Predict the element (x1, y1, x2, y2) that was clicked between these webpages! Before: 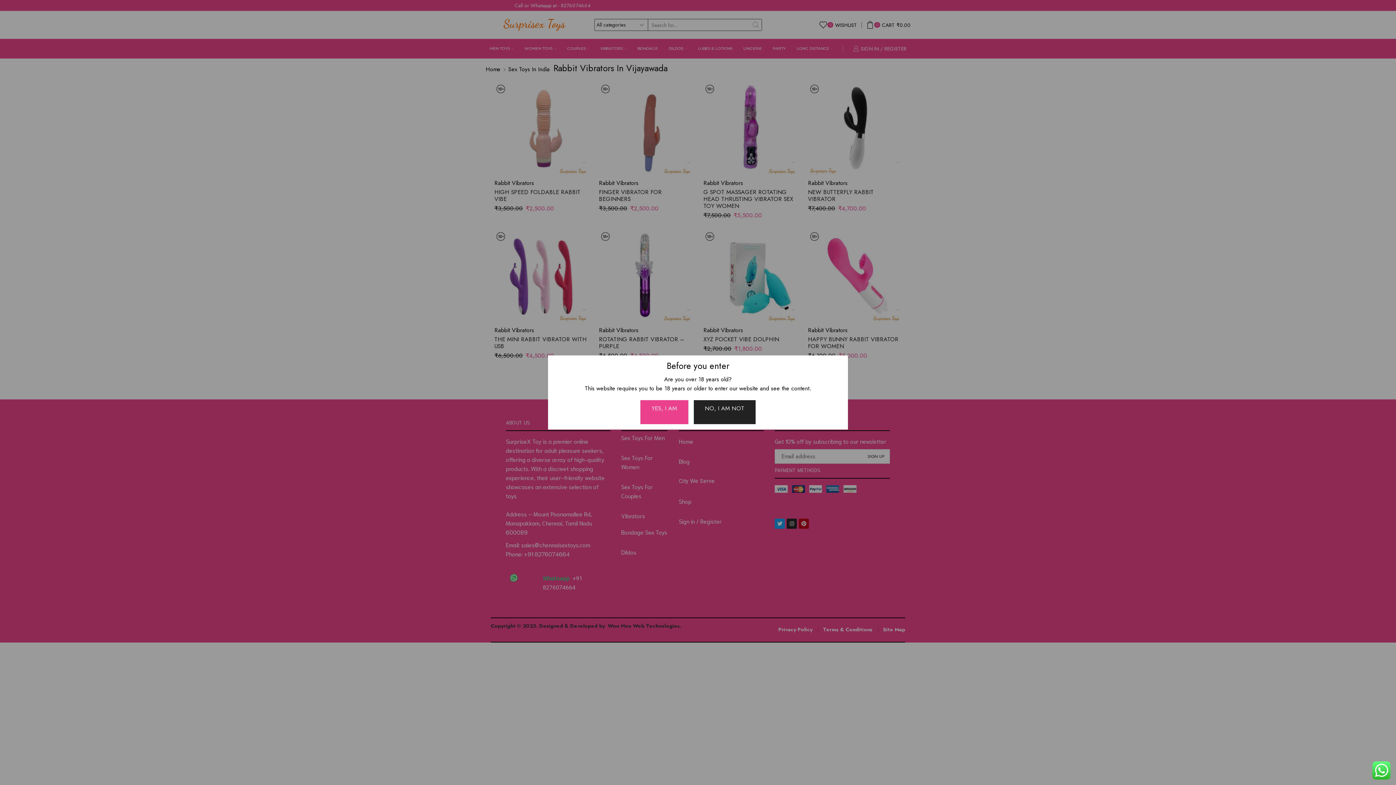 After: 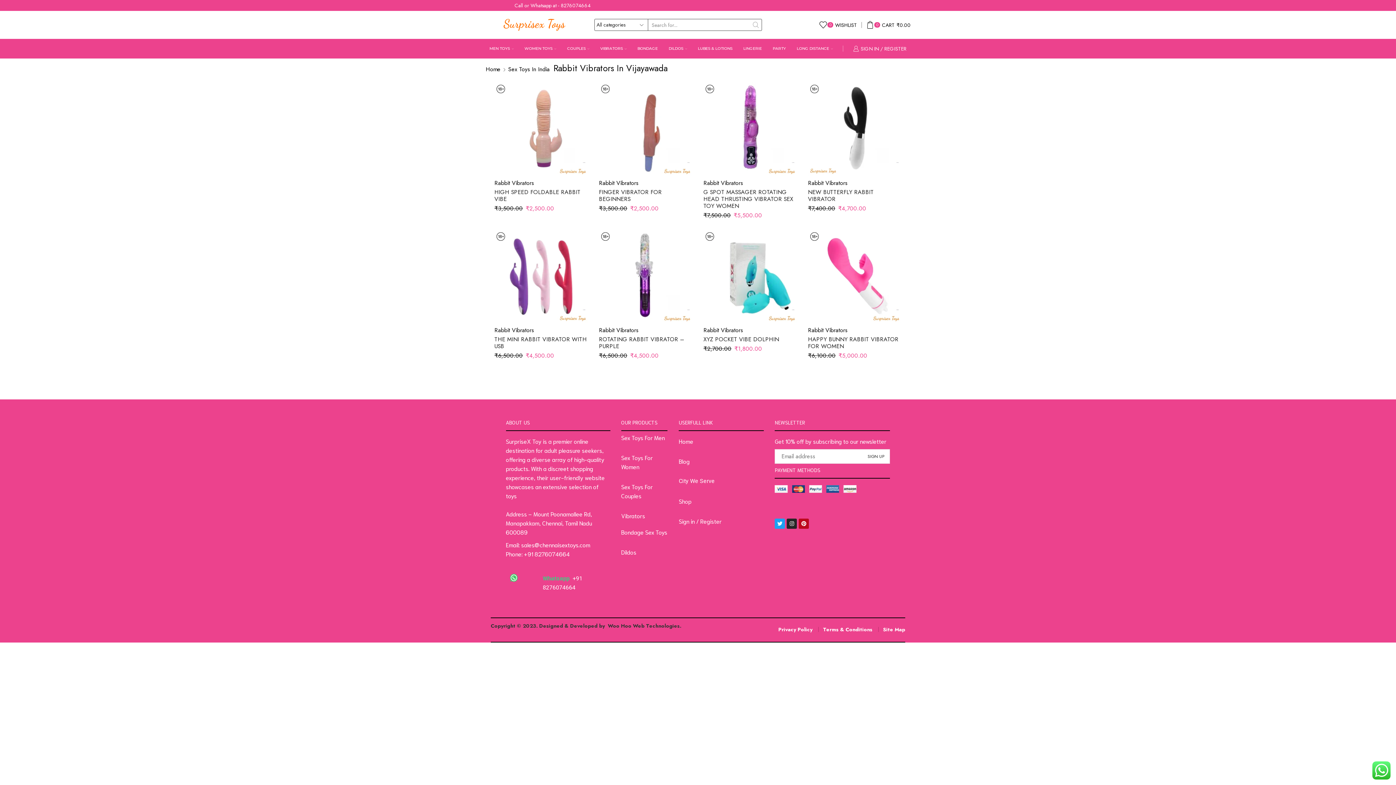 Action: bbox: (640, 400, 688, 424) label: YES, I AM